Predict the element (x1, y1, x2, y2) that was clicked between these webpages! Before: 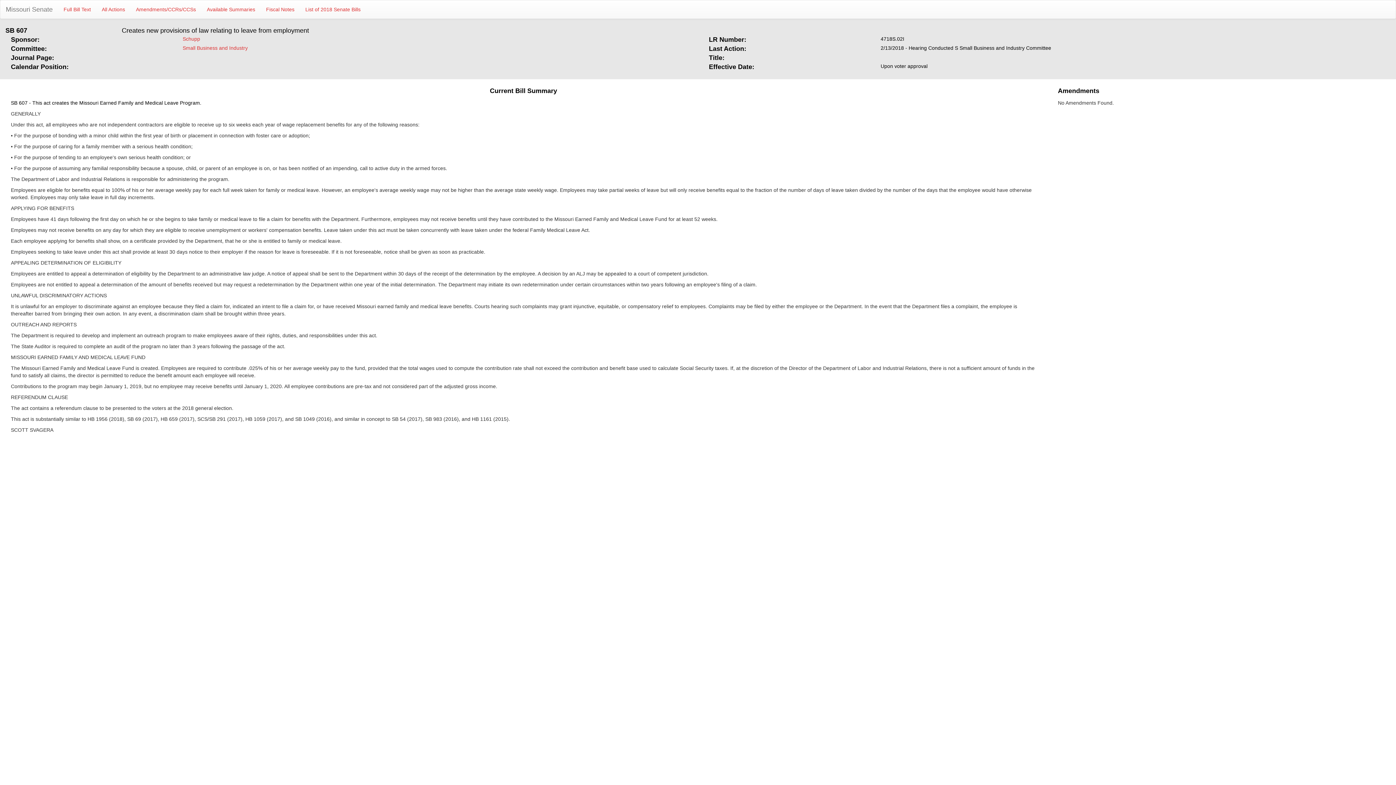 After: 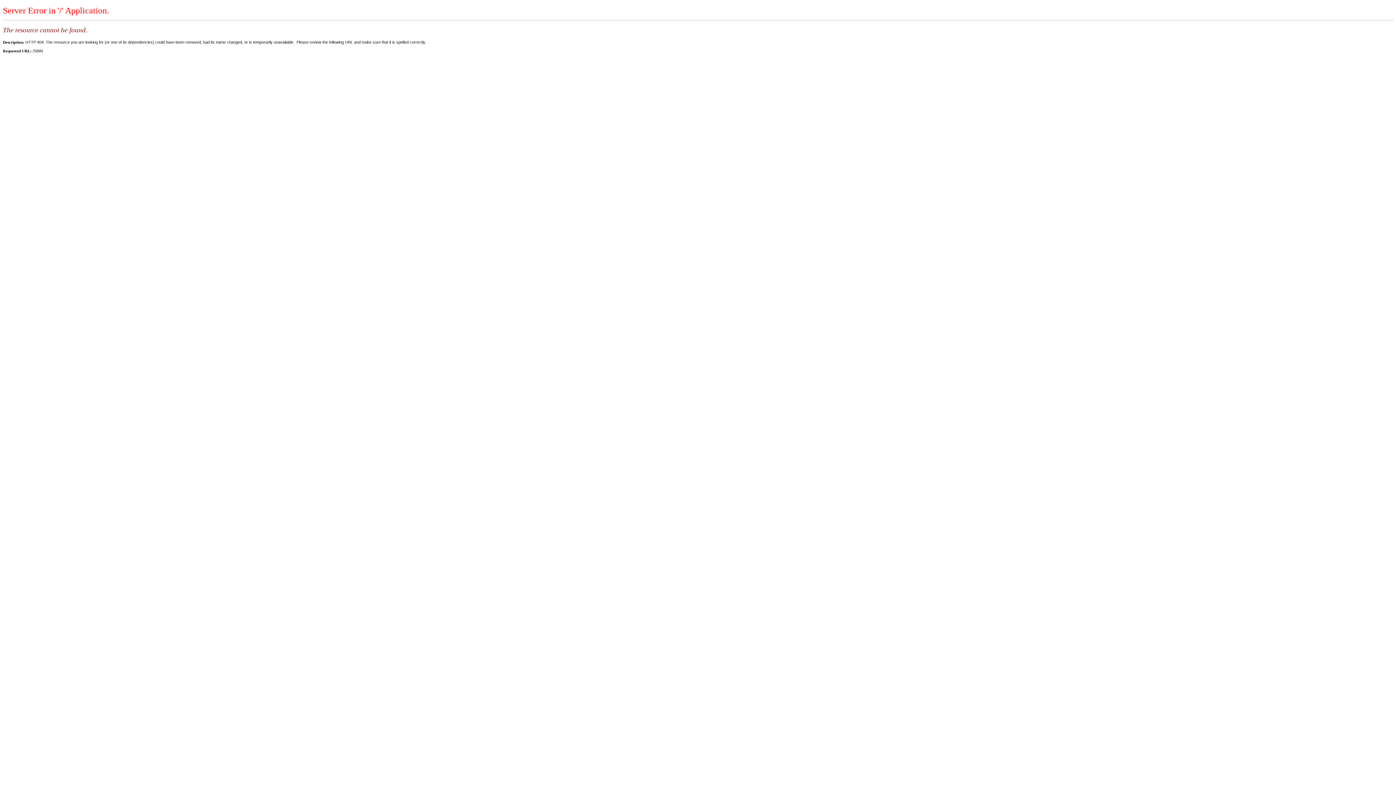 Action: label: Small Business and Industry bbox: (182, 45, 247, 50)